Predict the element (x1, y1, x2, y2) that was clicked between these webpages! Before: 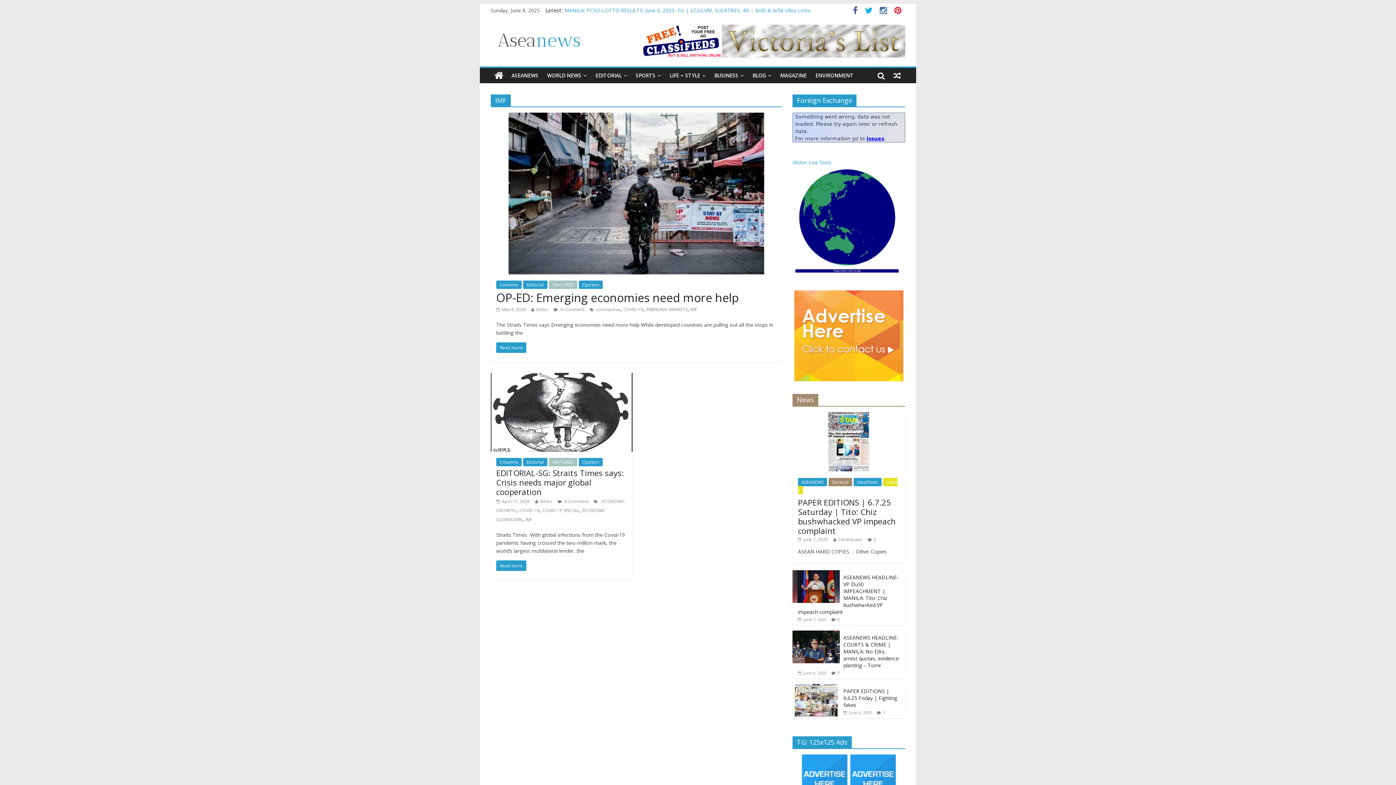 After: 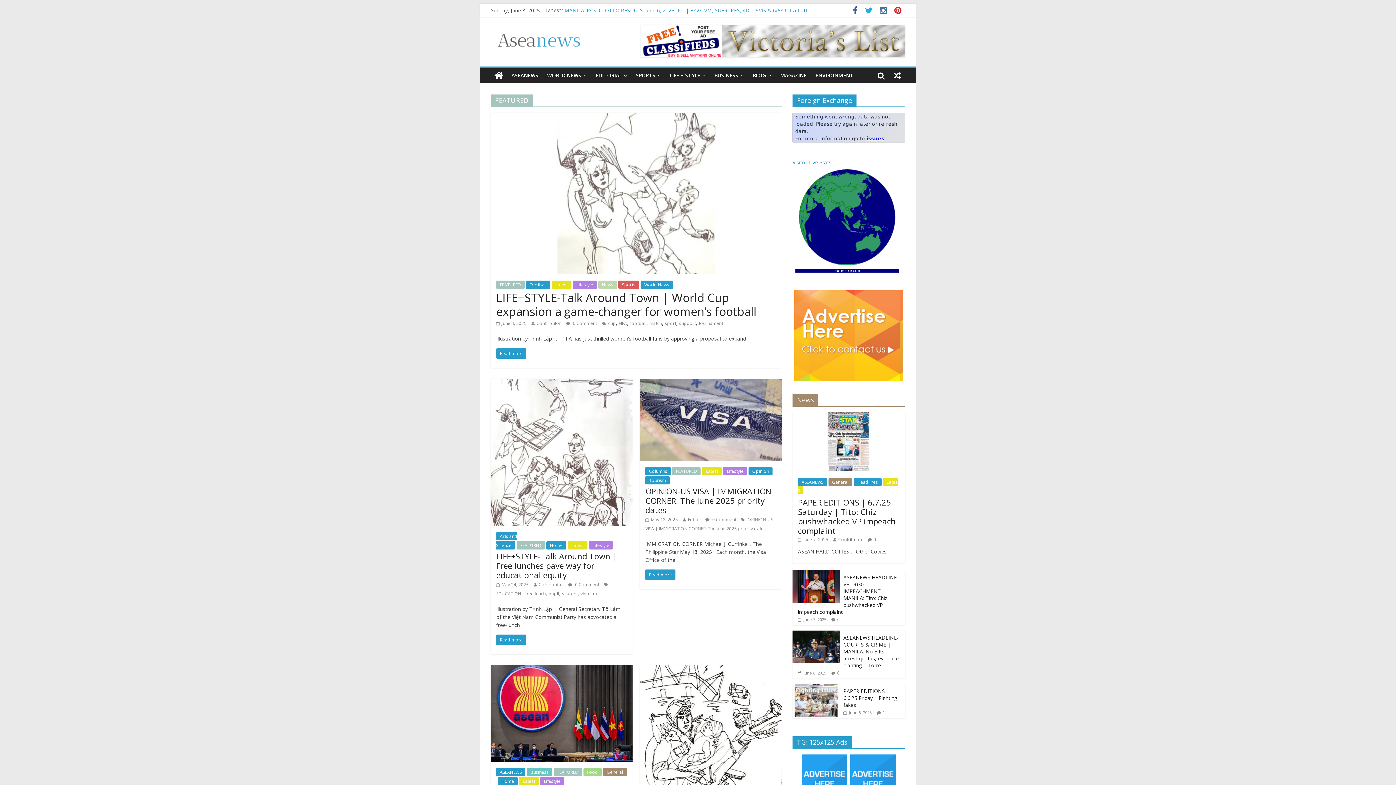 Action: label: FEATURED bbox: (549, 280, 577, 289)